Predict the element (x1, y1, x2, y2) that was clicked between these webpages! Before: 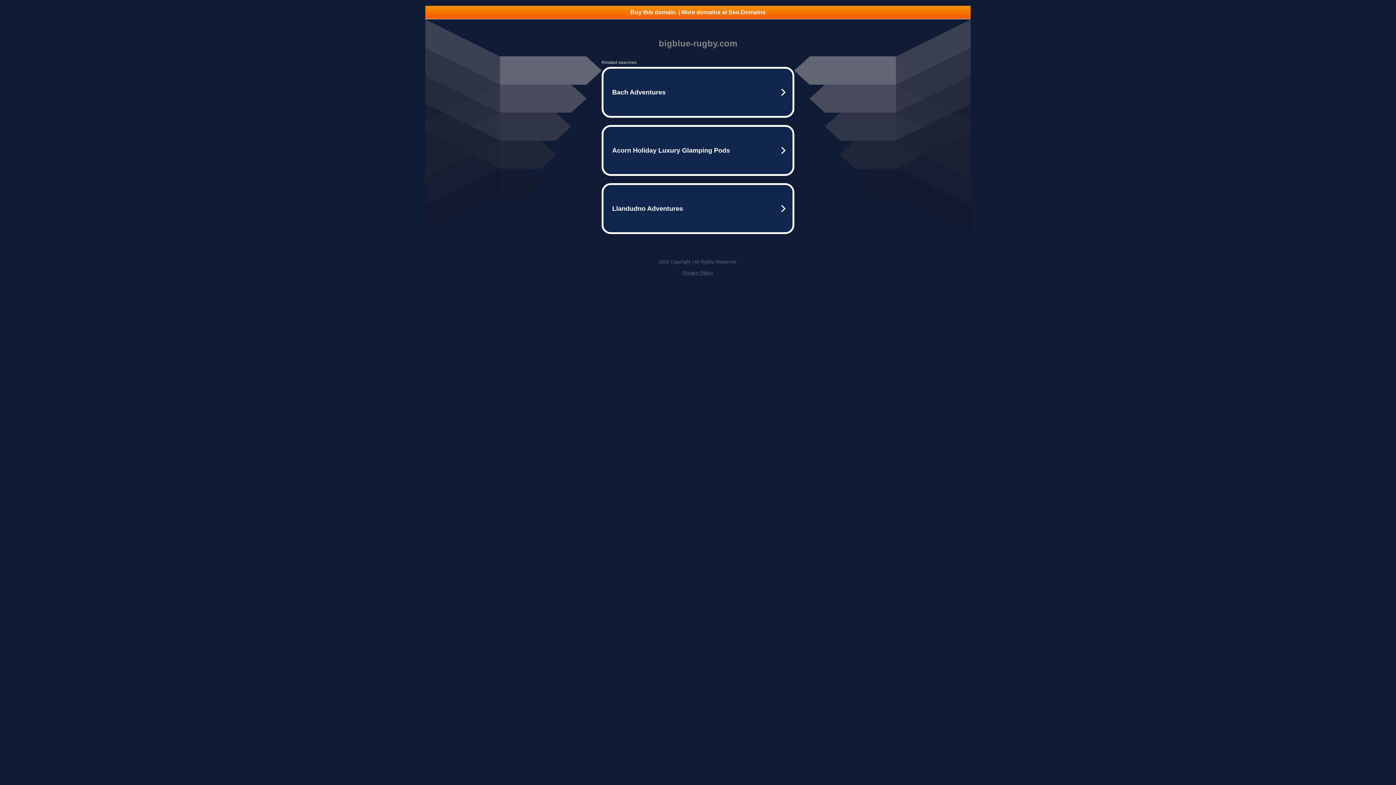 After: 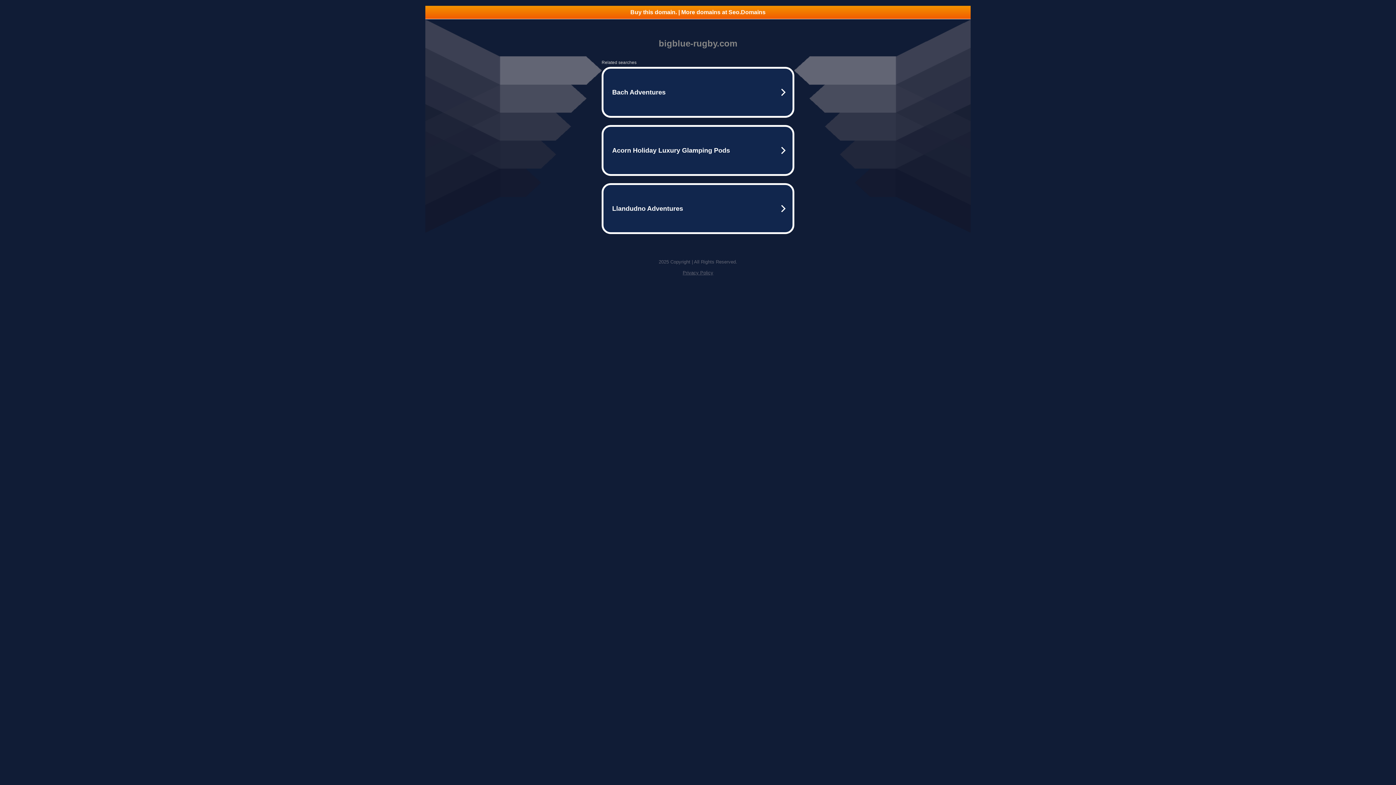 Action: label: Buy this domain. | More domains at Seo.Domains bbox: (425, 5, 970, 18)